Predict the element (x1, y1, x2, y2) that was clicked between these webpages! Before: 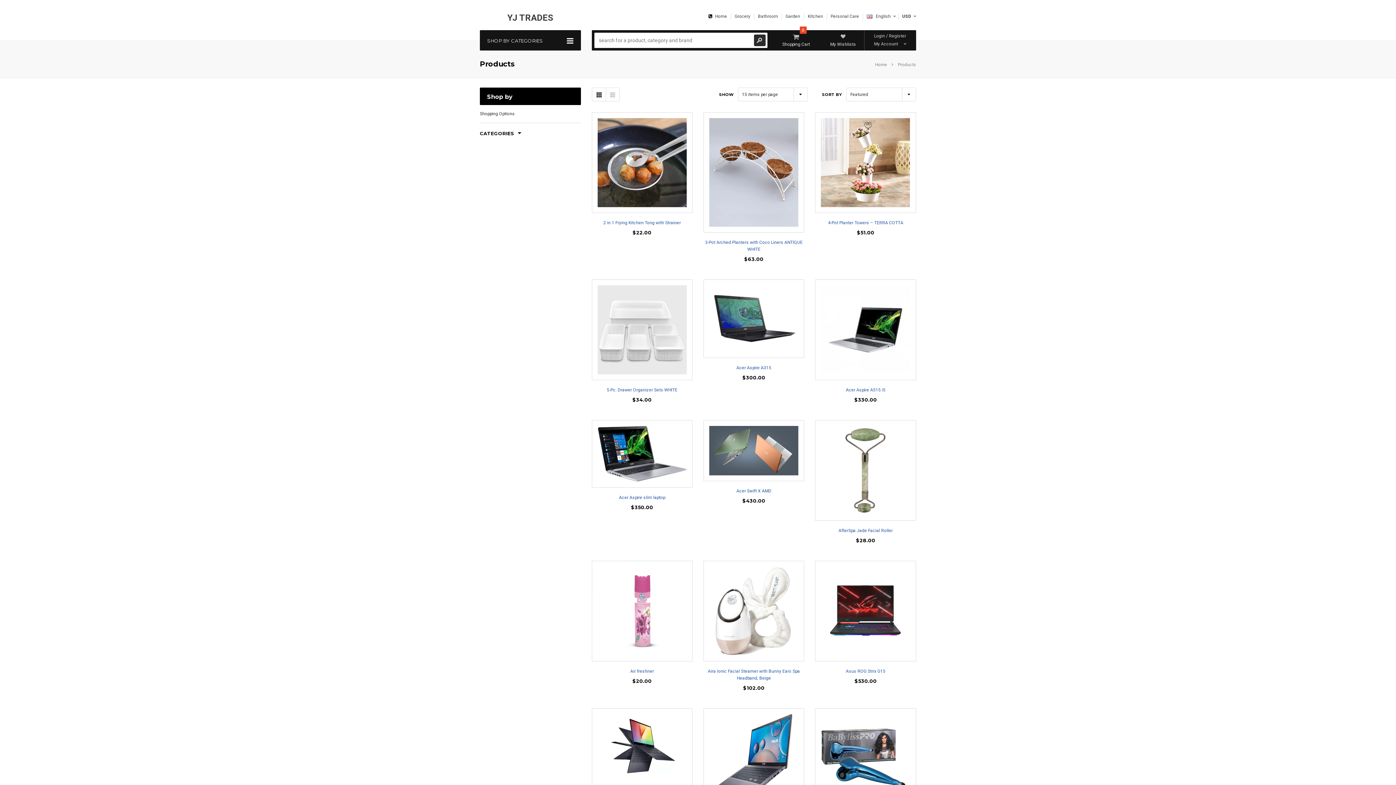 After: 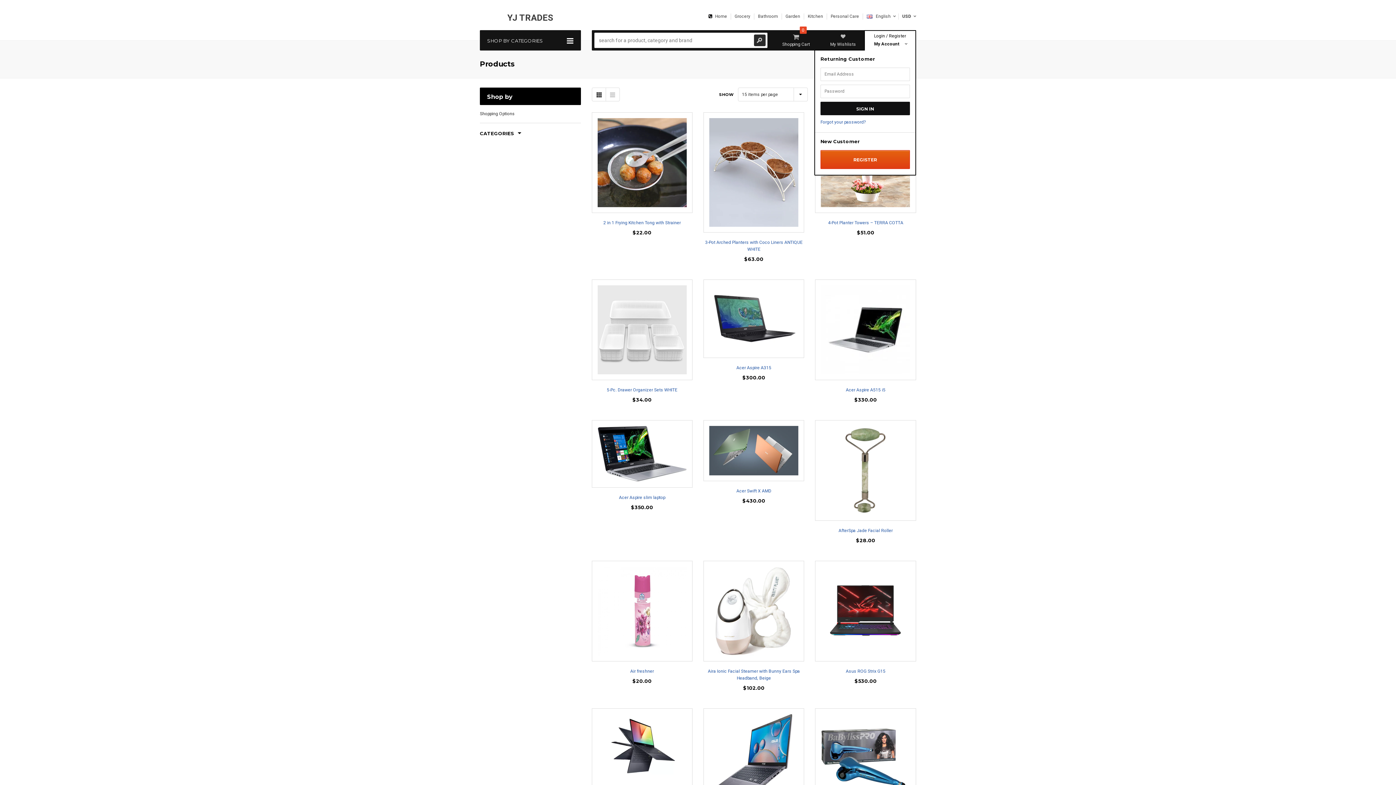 Action: bbox: (864, 30, 916, 50) label: Login / Register
My Account 